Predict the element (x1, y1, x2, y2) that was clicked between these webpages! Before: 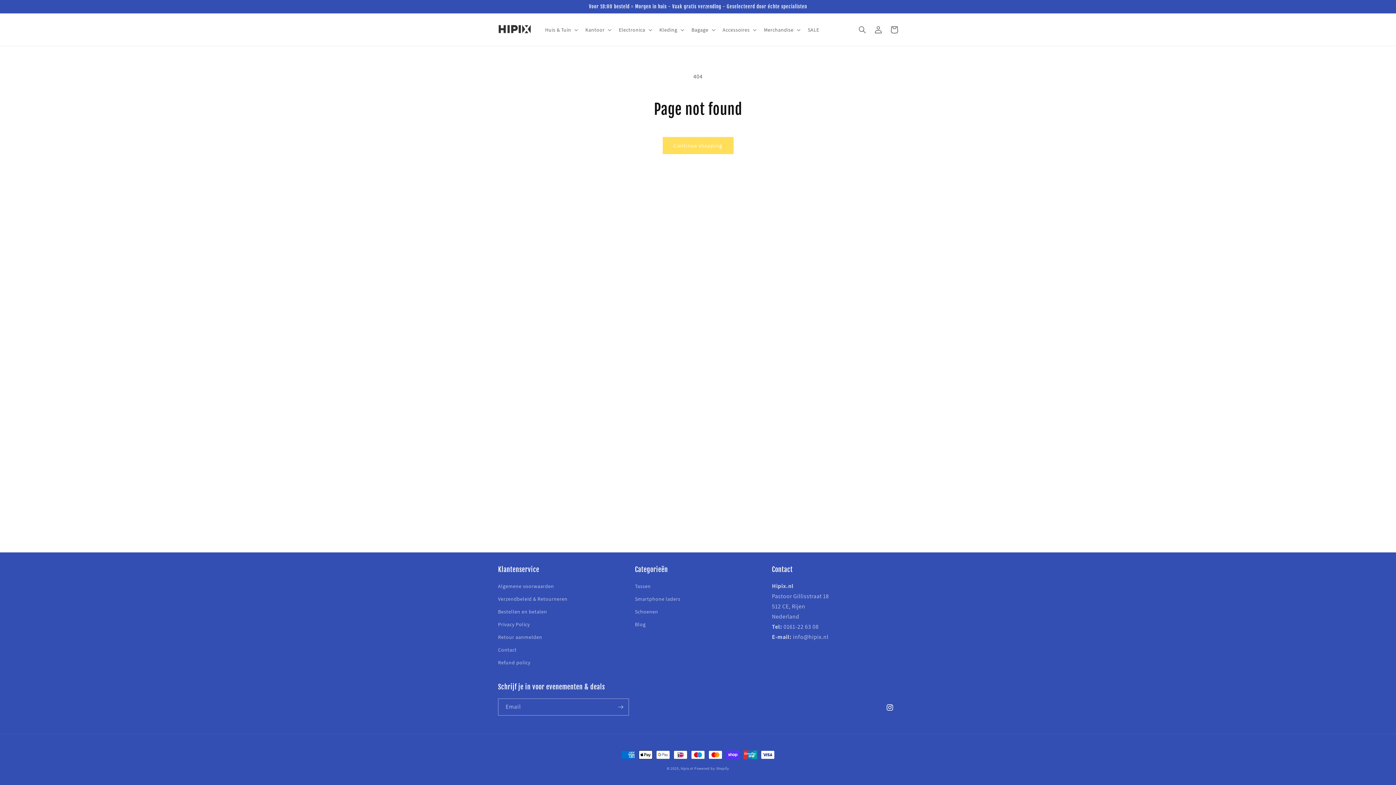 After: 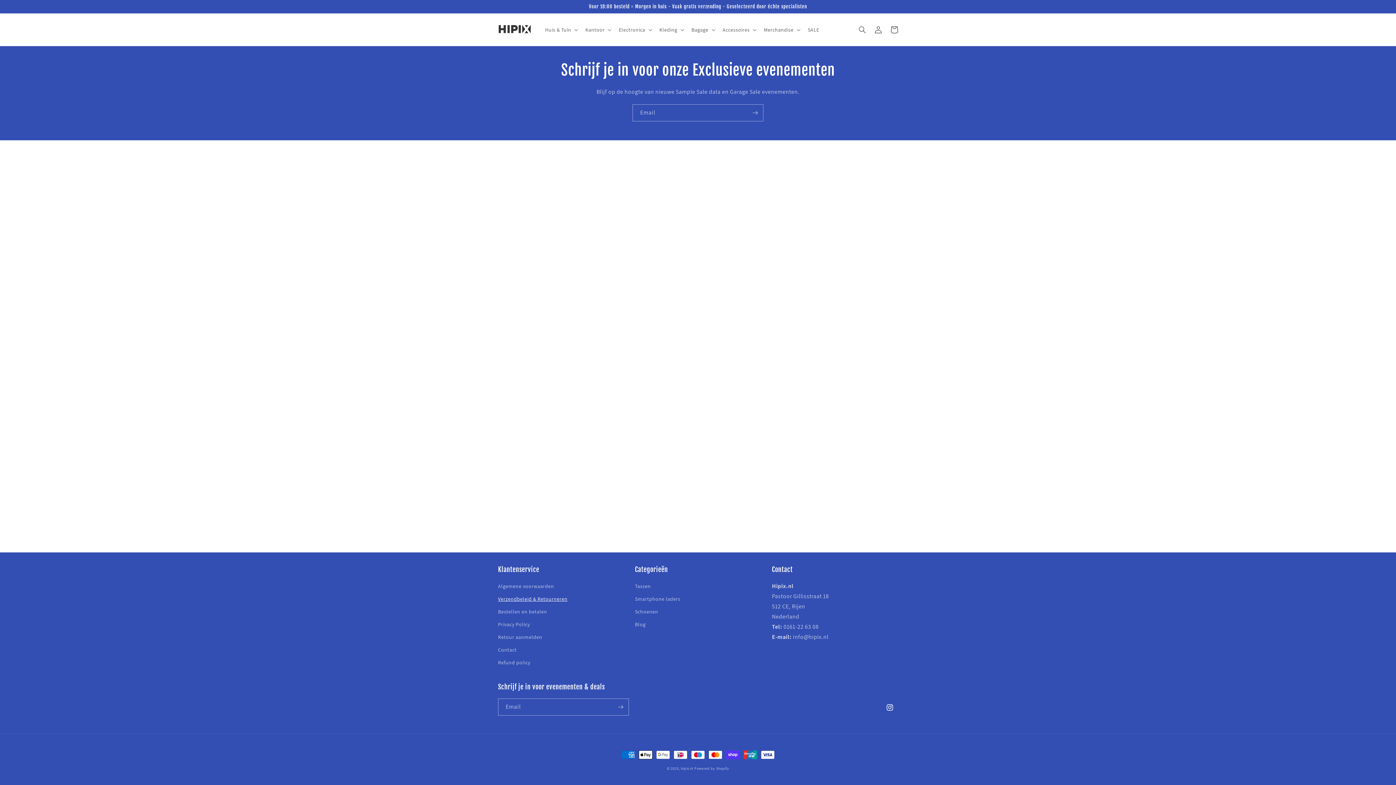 Action: bbox: (498, 593, 567, 605) label: Verzendbeleid & Retourneren